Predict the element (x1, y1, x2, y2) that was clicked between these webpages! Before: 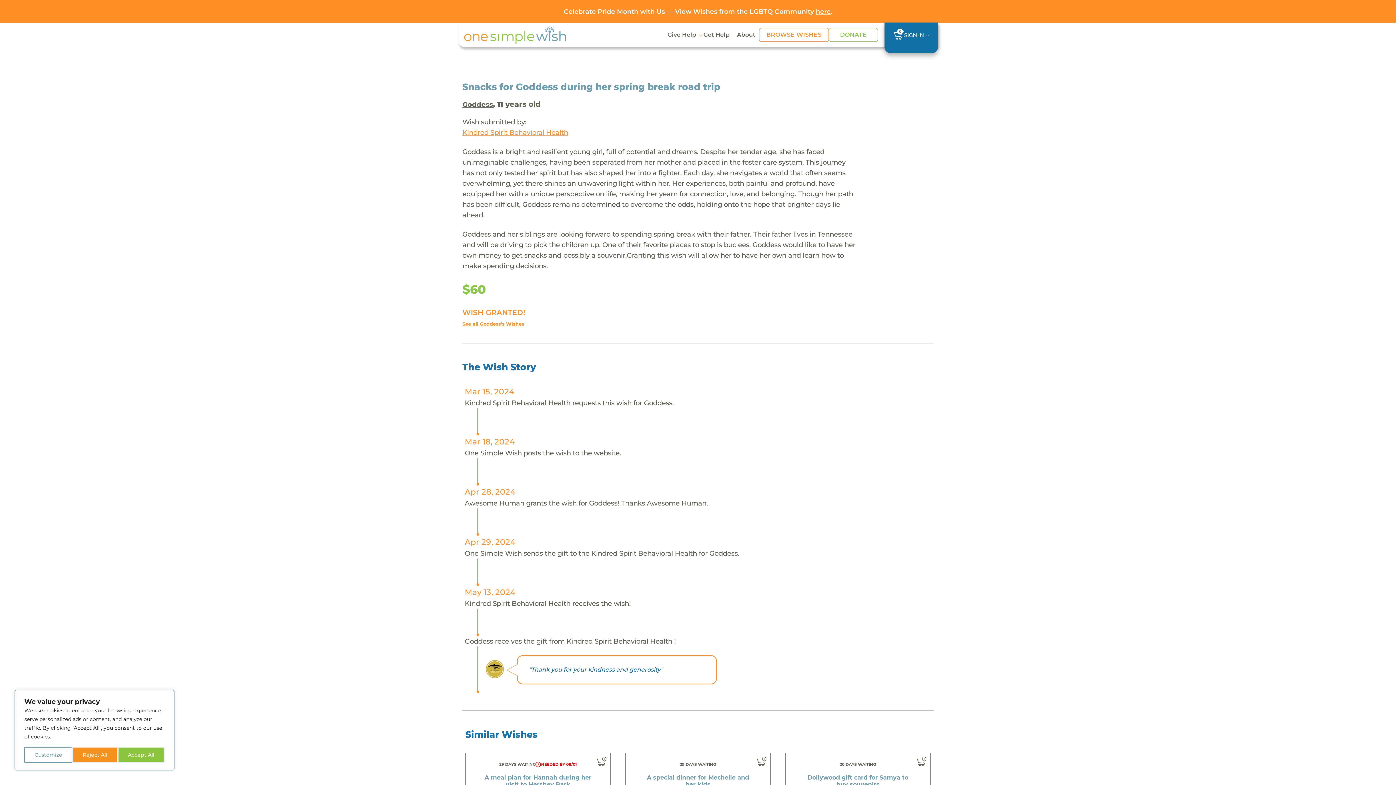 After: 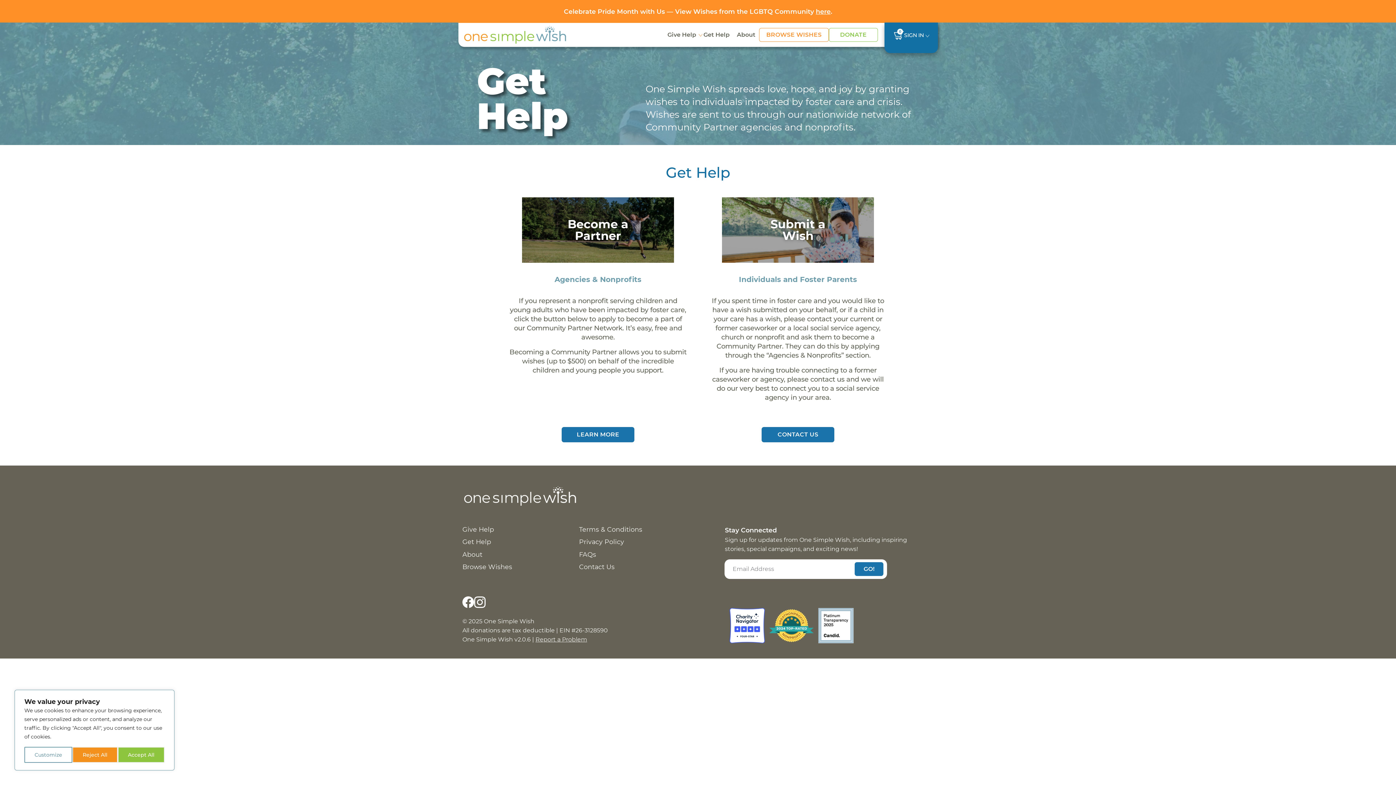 Action: bbox: (700, 28, 733, 41) label: Get Help